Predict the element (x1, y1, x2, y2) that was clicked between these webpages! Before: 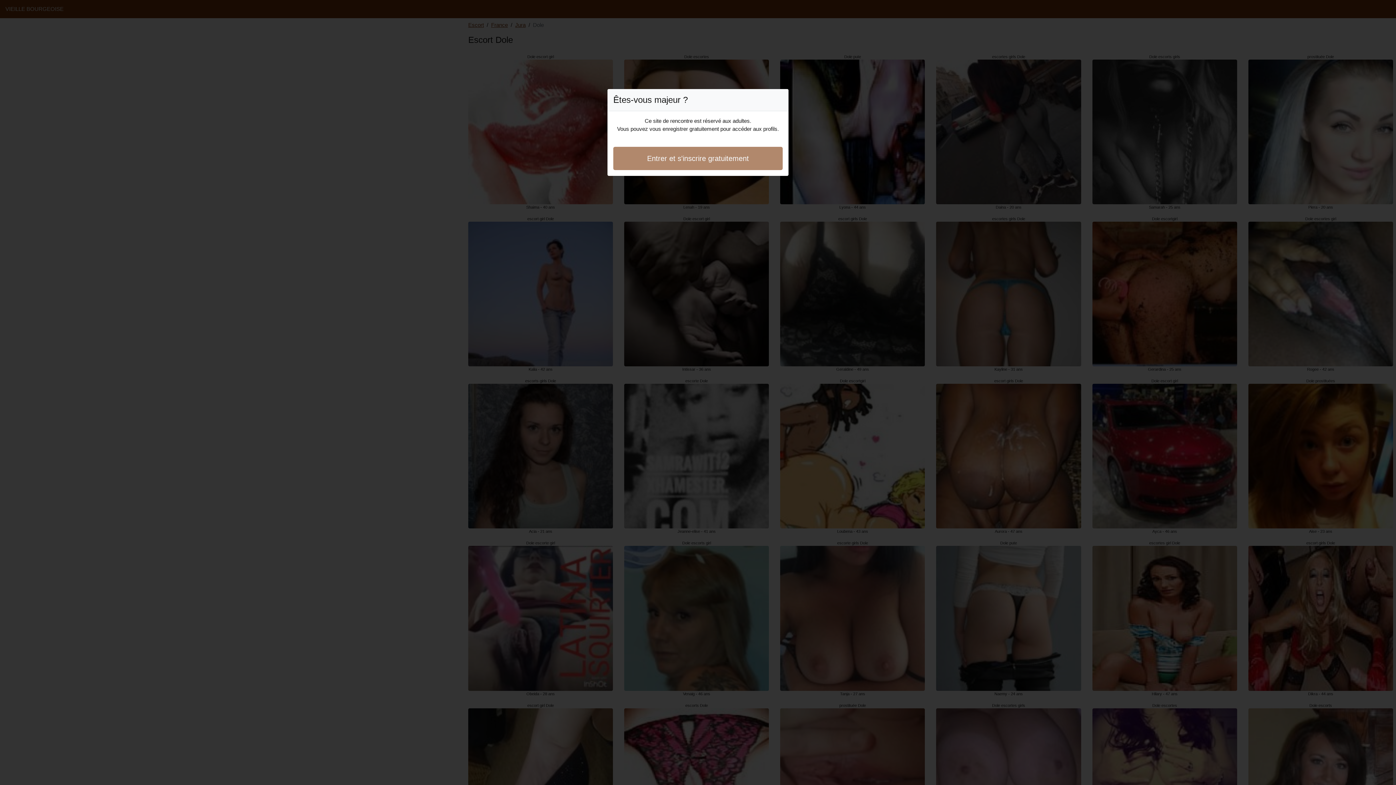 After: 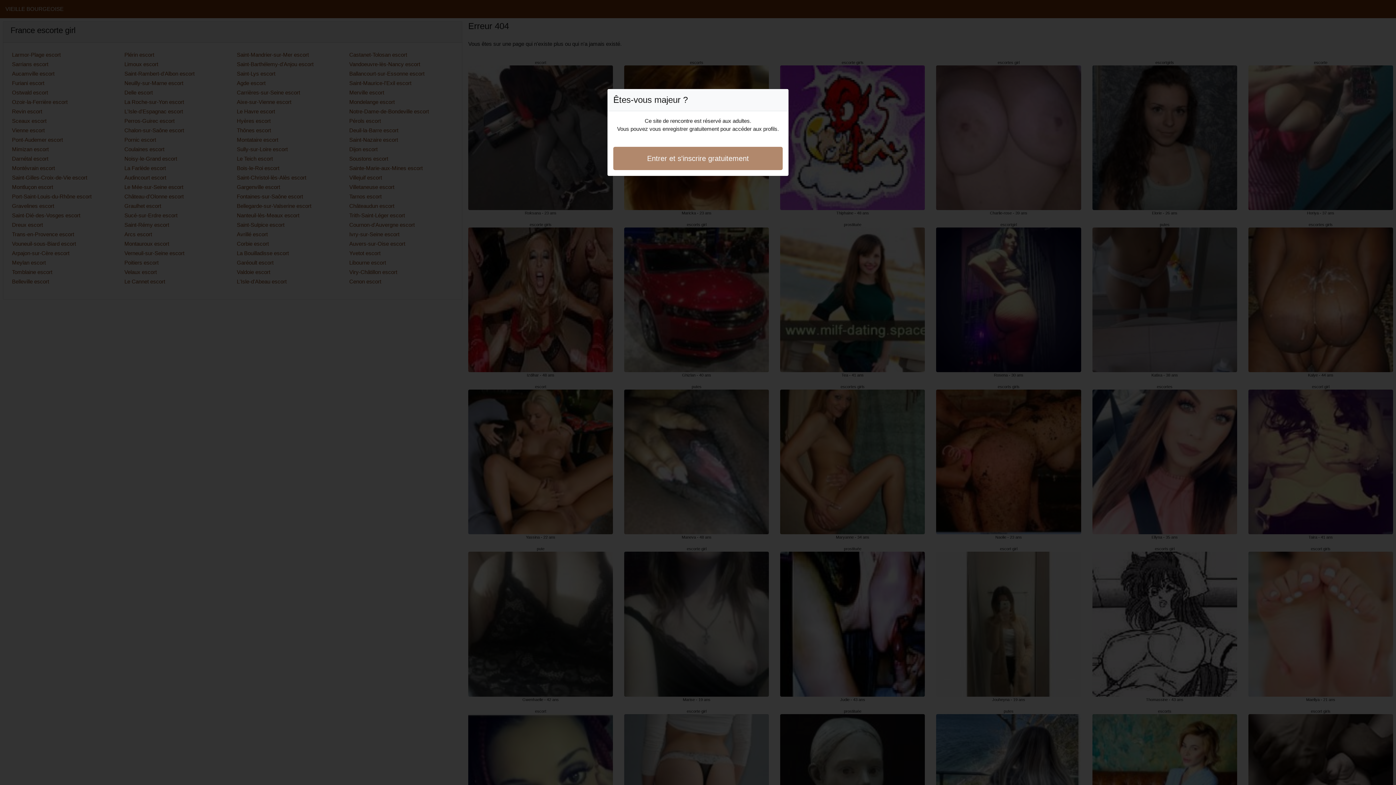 Action: label: Entrer et s'inscrire gratuitement bbox: (613, 146, 782, 170)